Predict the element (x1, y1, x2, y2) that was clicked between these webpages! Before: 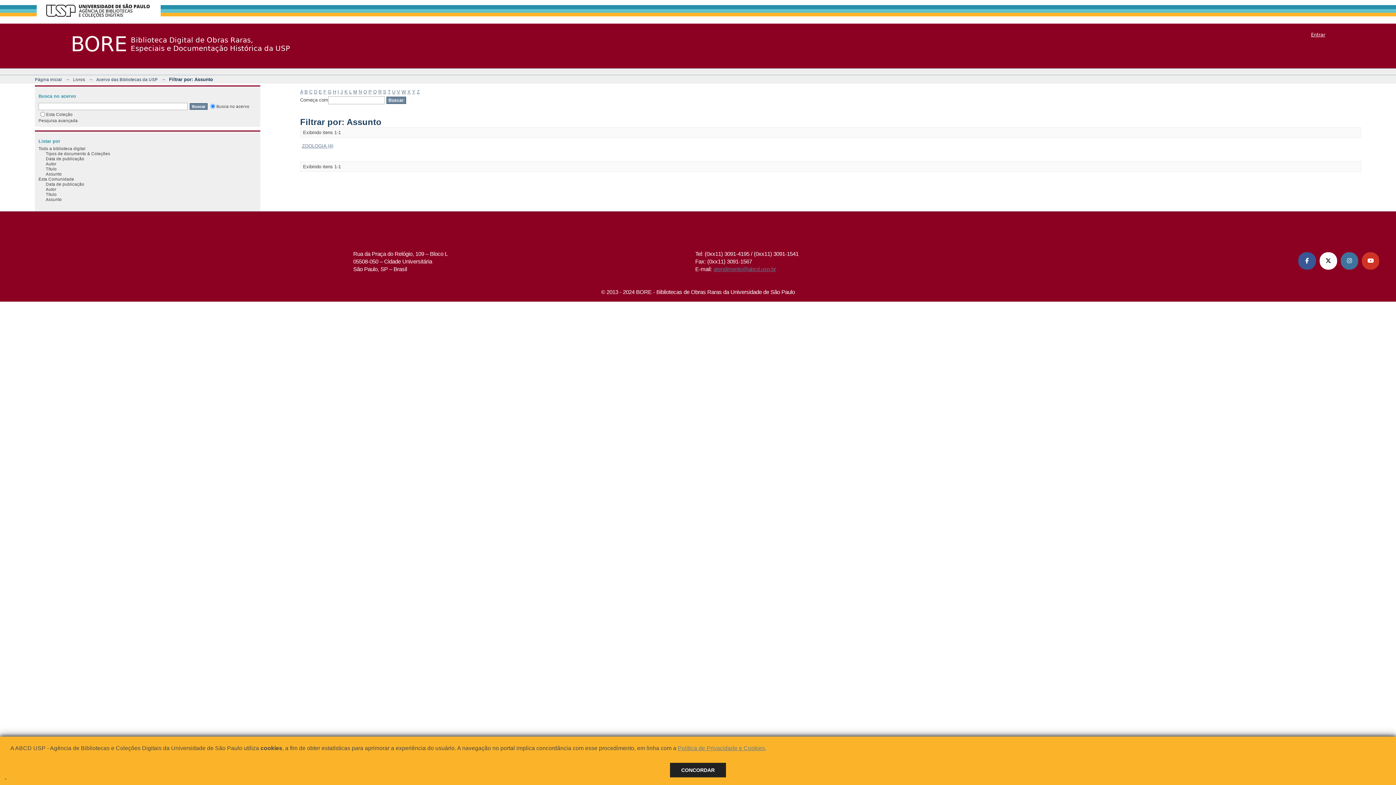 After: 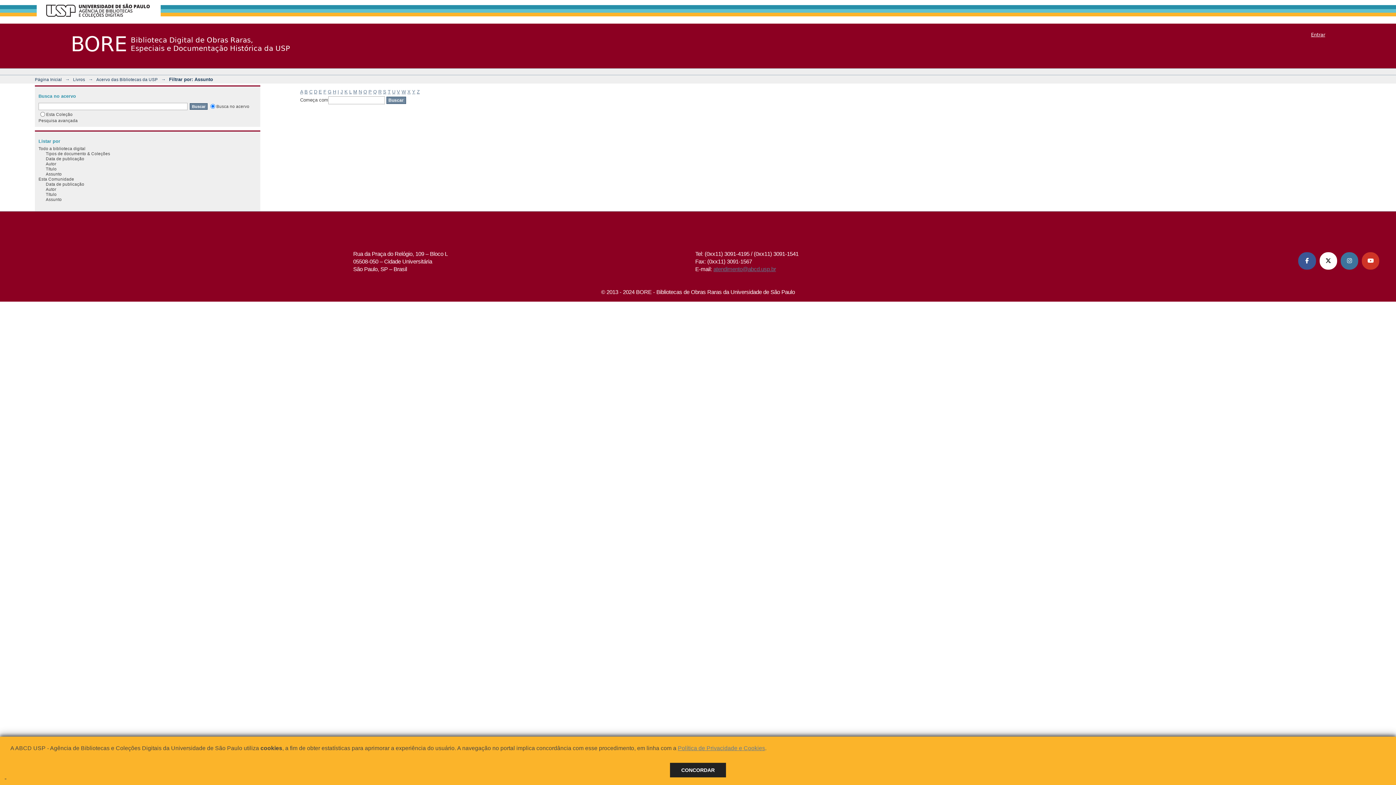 Action: label: E bbox: (318, 89, 322, 94)